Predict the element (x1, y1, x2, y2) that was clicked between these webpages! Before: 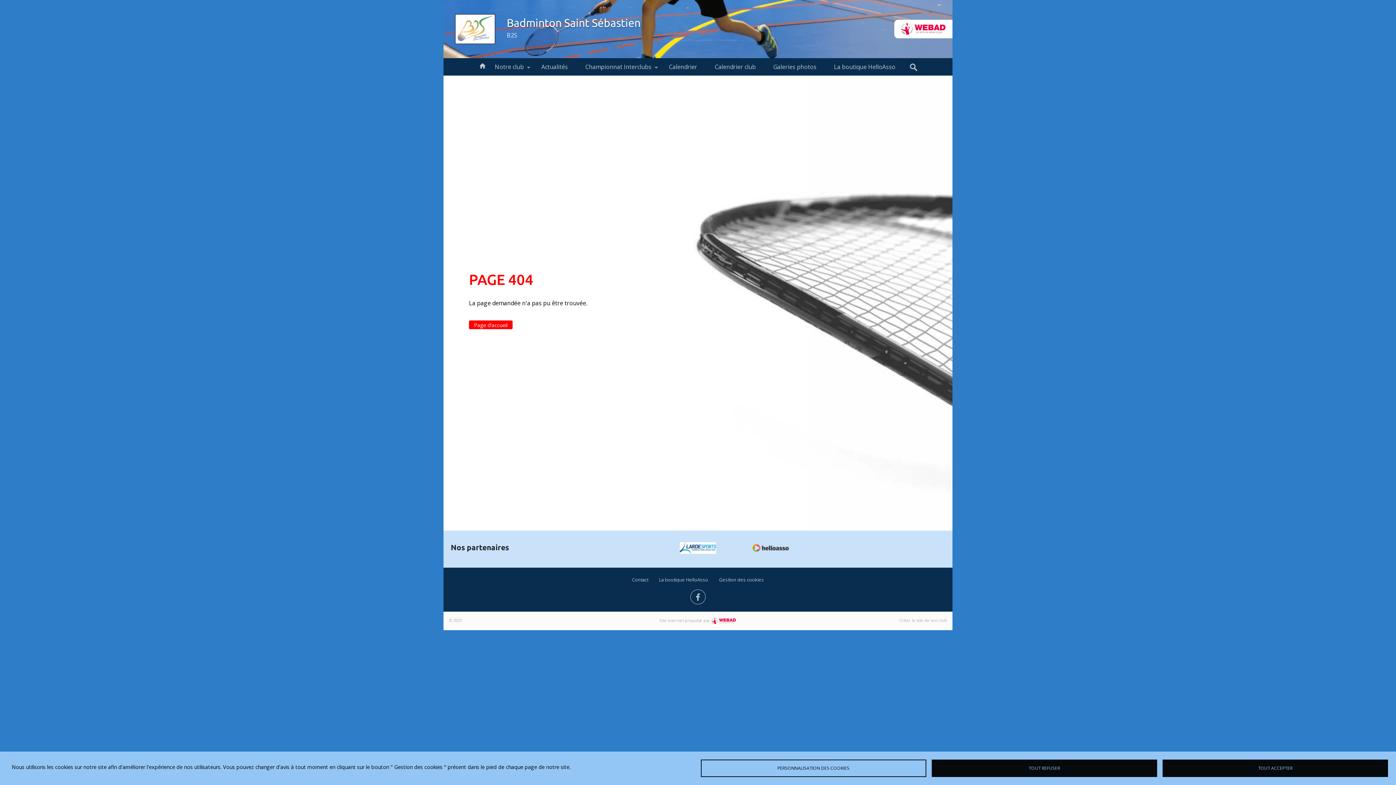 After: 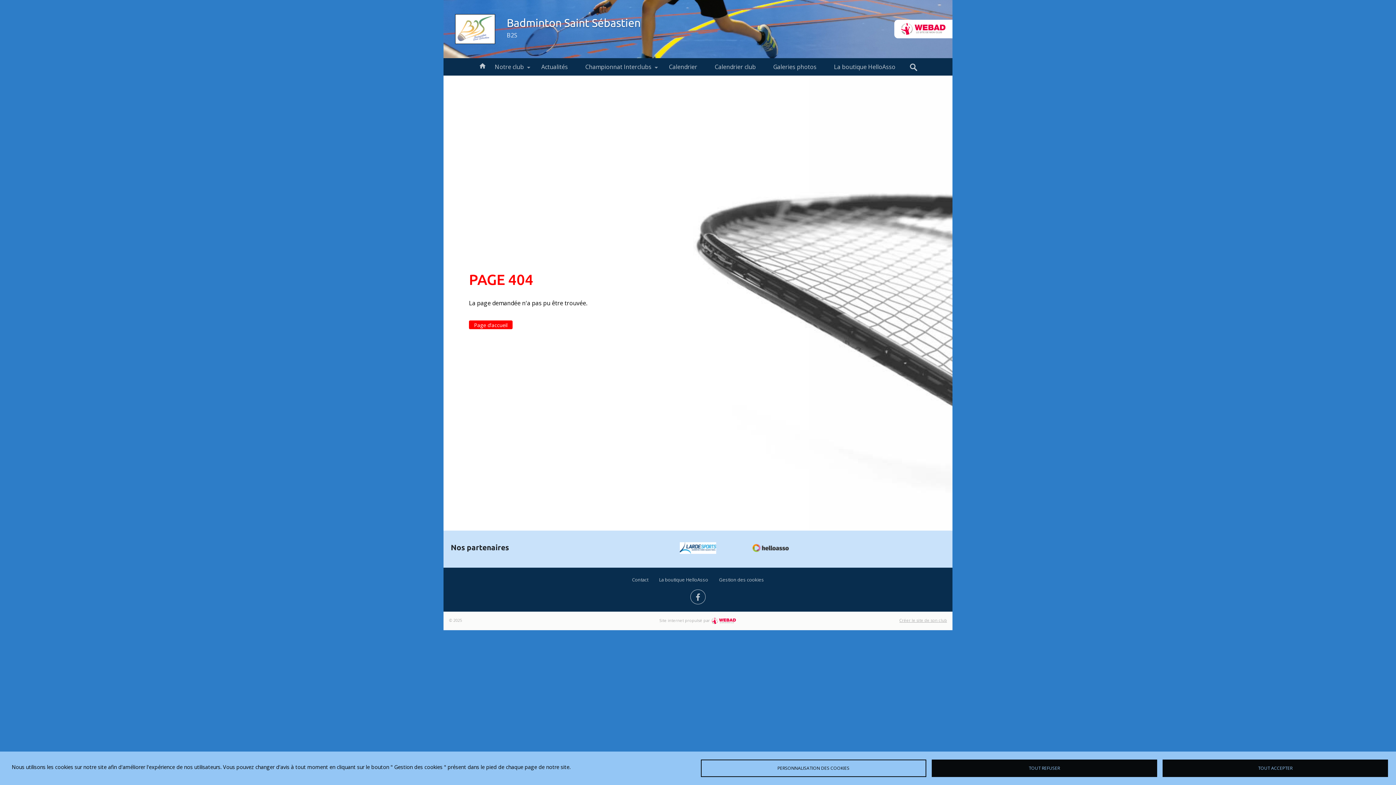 Action: label: Créer le site de son club bbox: (899, 617, 947, 623)